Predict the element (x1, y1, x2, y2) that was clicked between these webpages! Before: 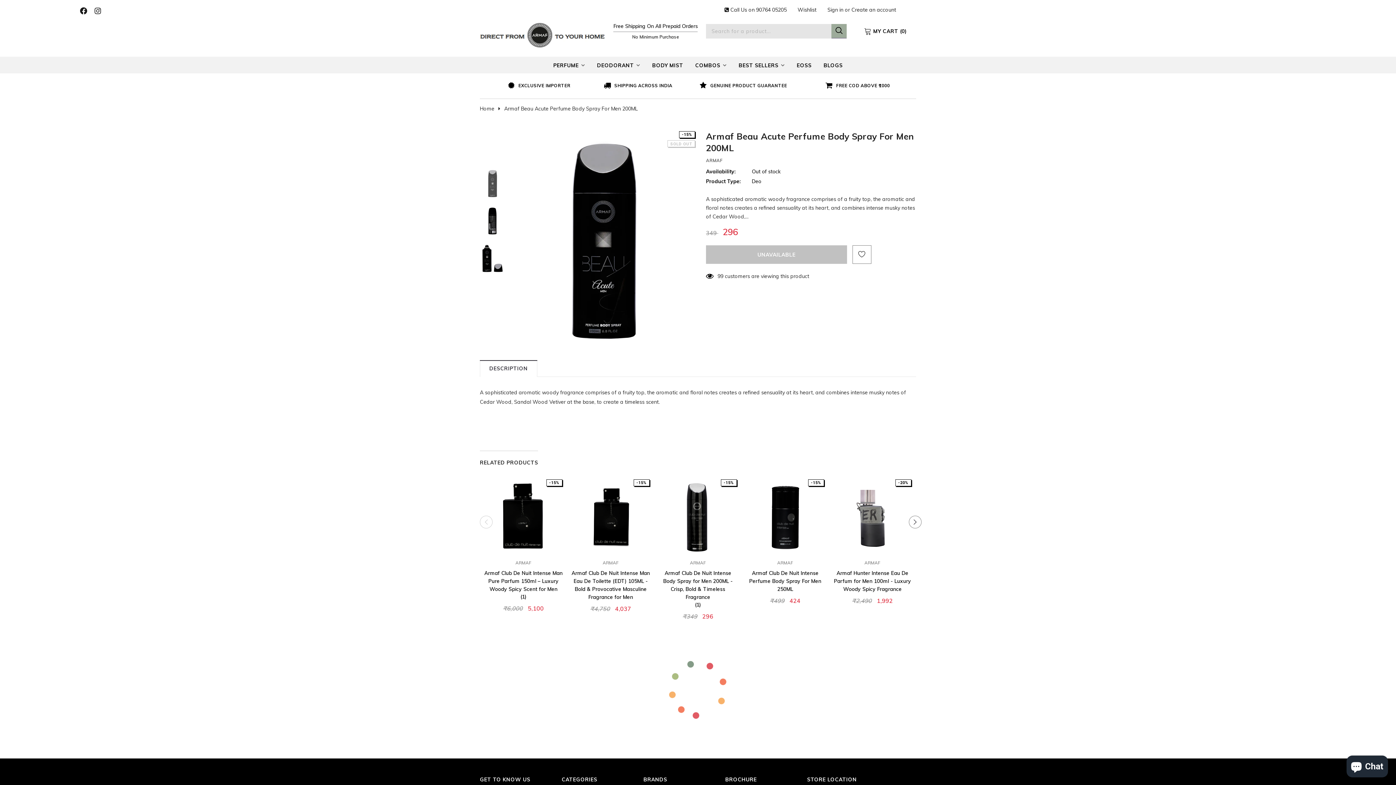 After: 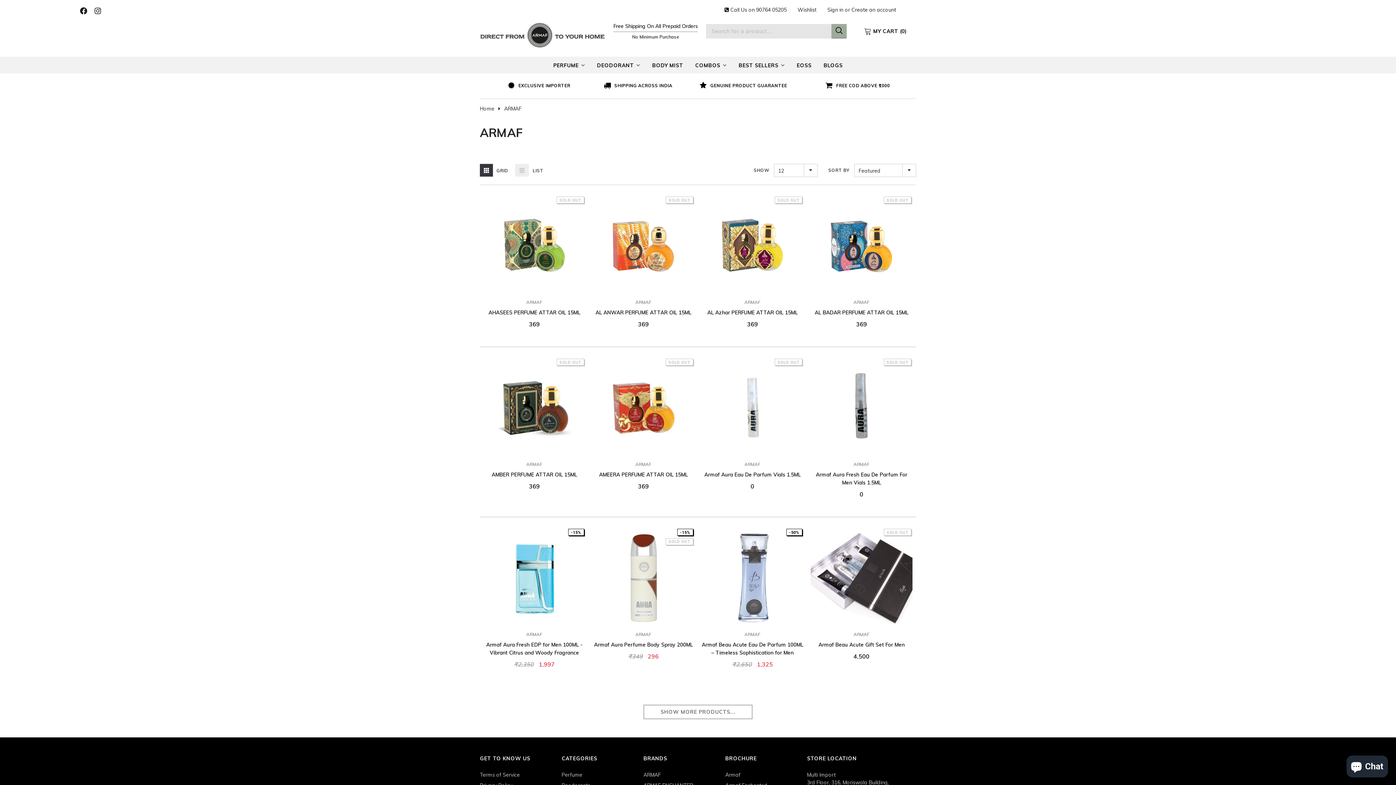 Action: label: ARMAF bbox: (745, 555, 825, 569)